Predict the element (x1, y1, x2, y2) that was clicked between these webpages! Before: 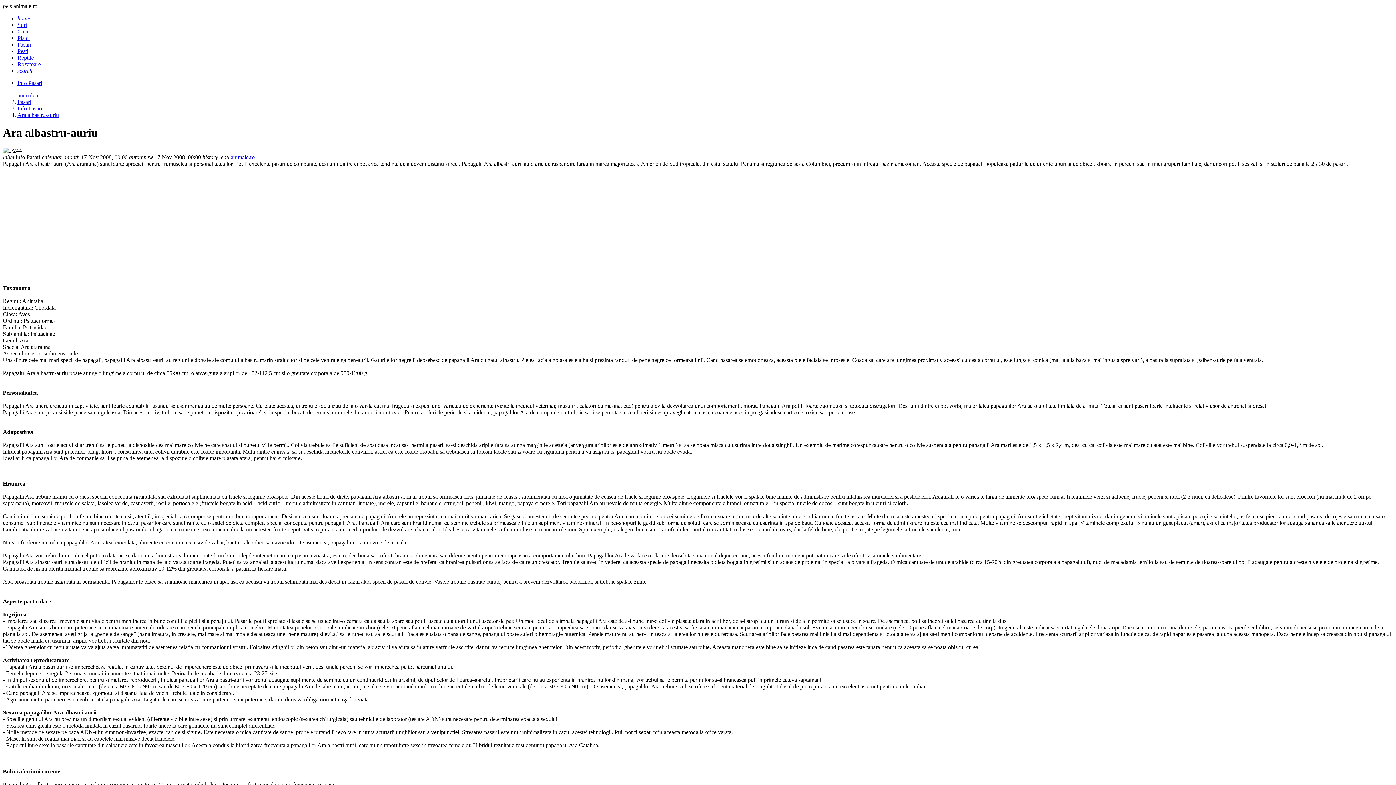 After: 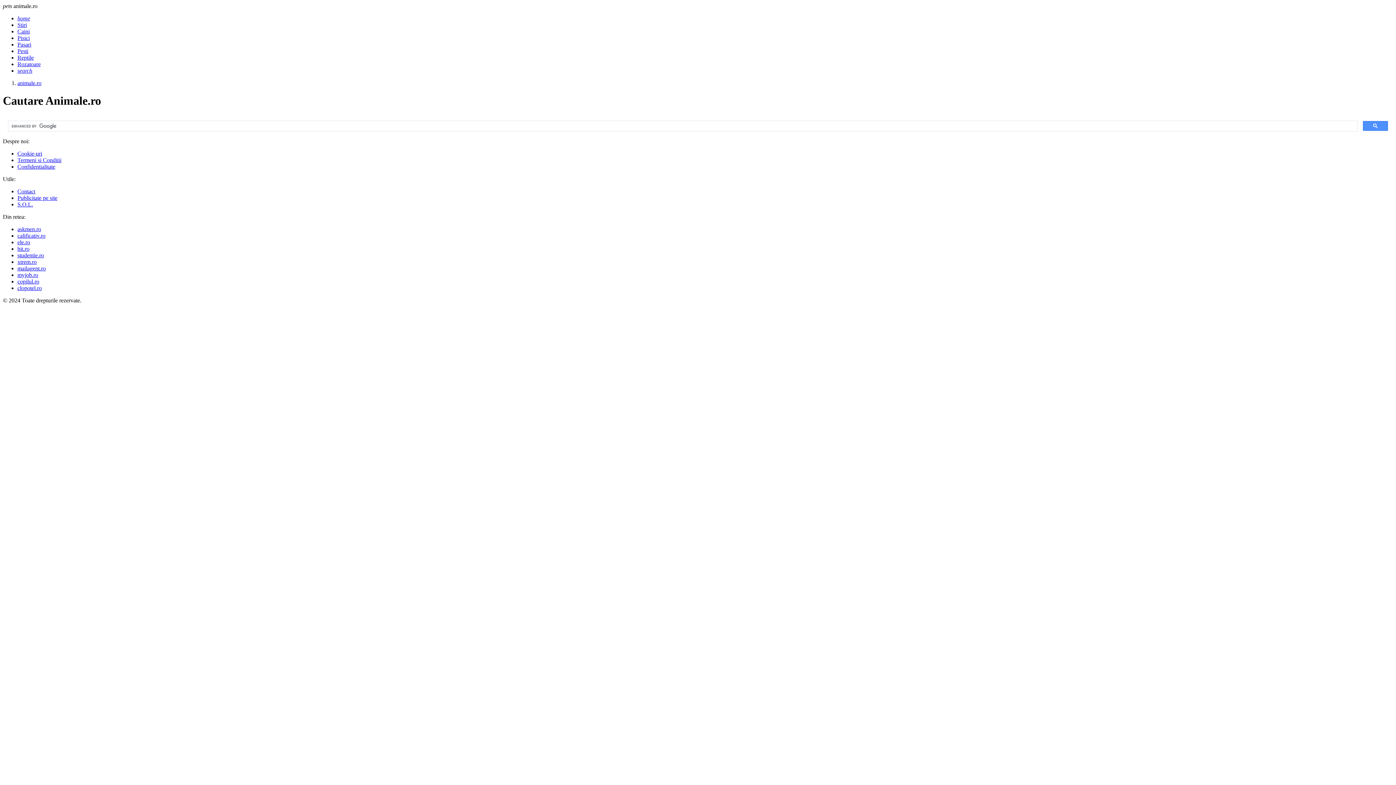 Action: label: search bbox: (17, 67, 32, 73)